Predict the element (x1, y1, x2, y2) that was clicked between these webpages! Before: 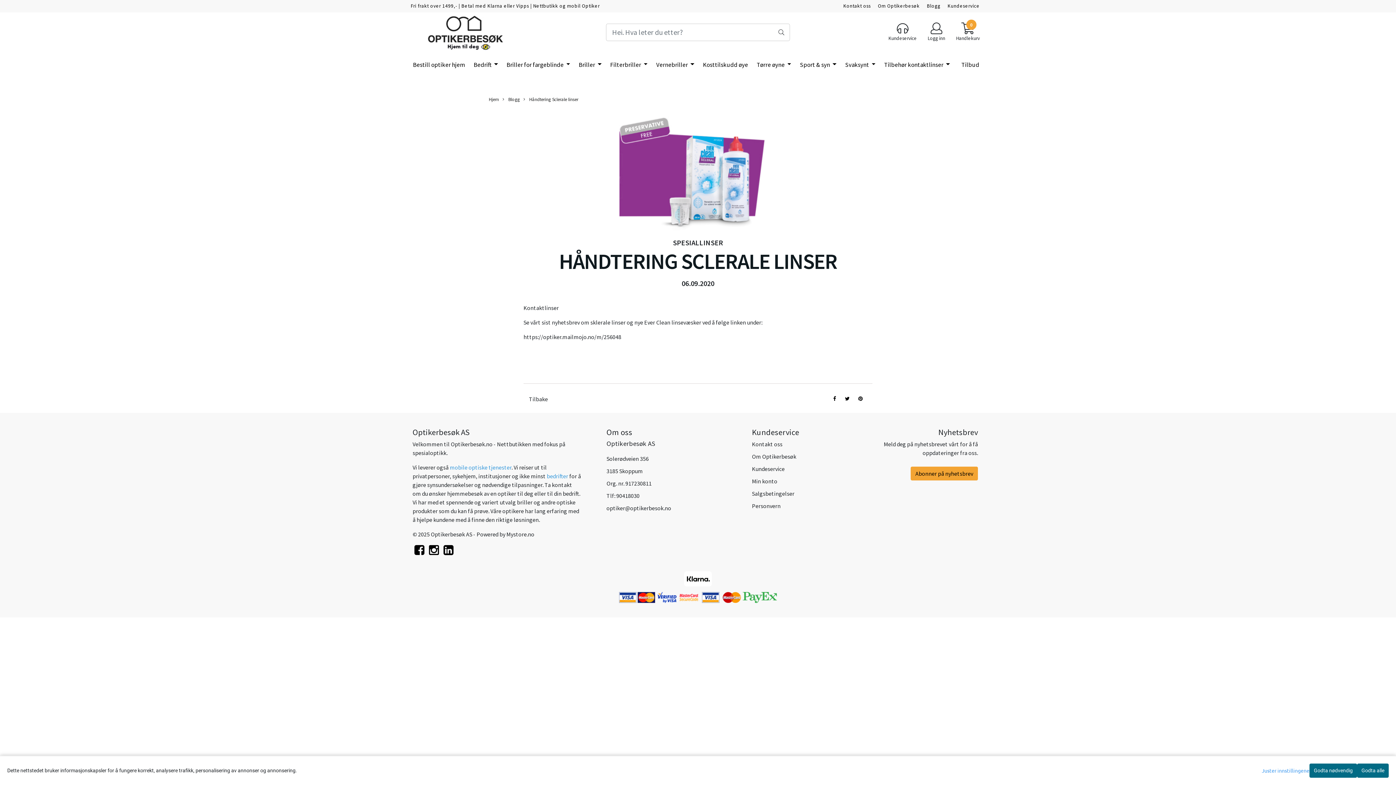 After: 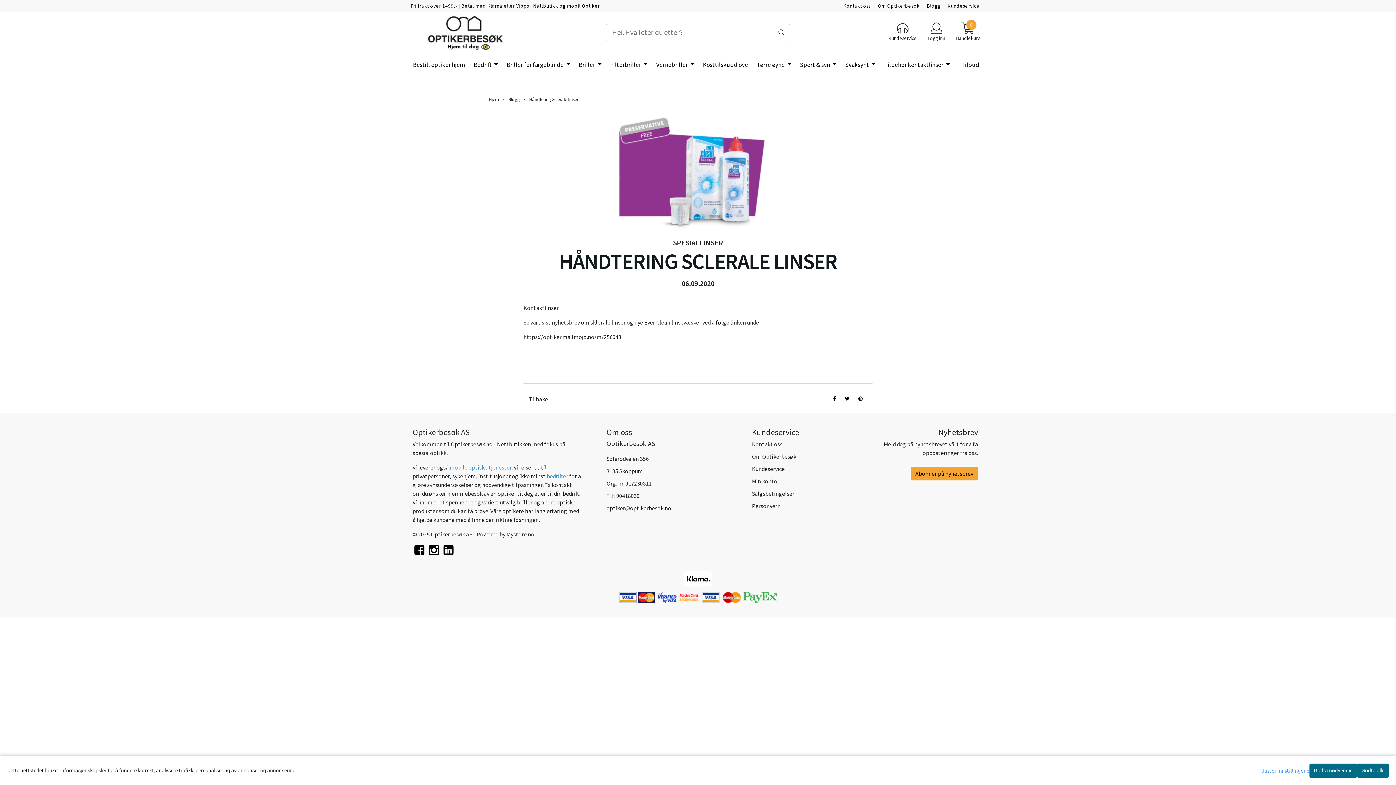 Action: label:   bbox: (619, 593, 637, 600)